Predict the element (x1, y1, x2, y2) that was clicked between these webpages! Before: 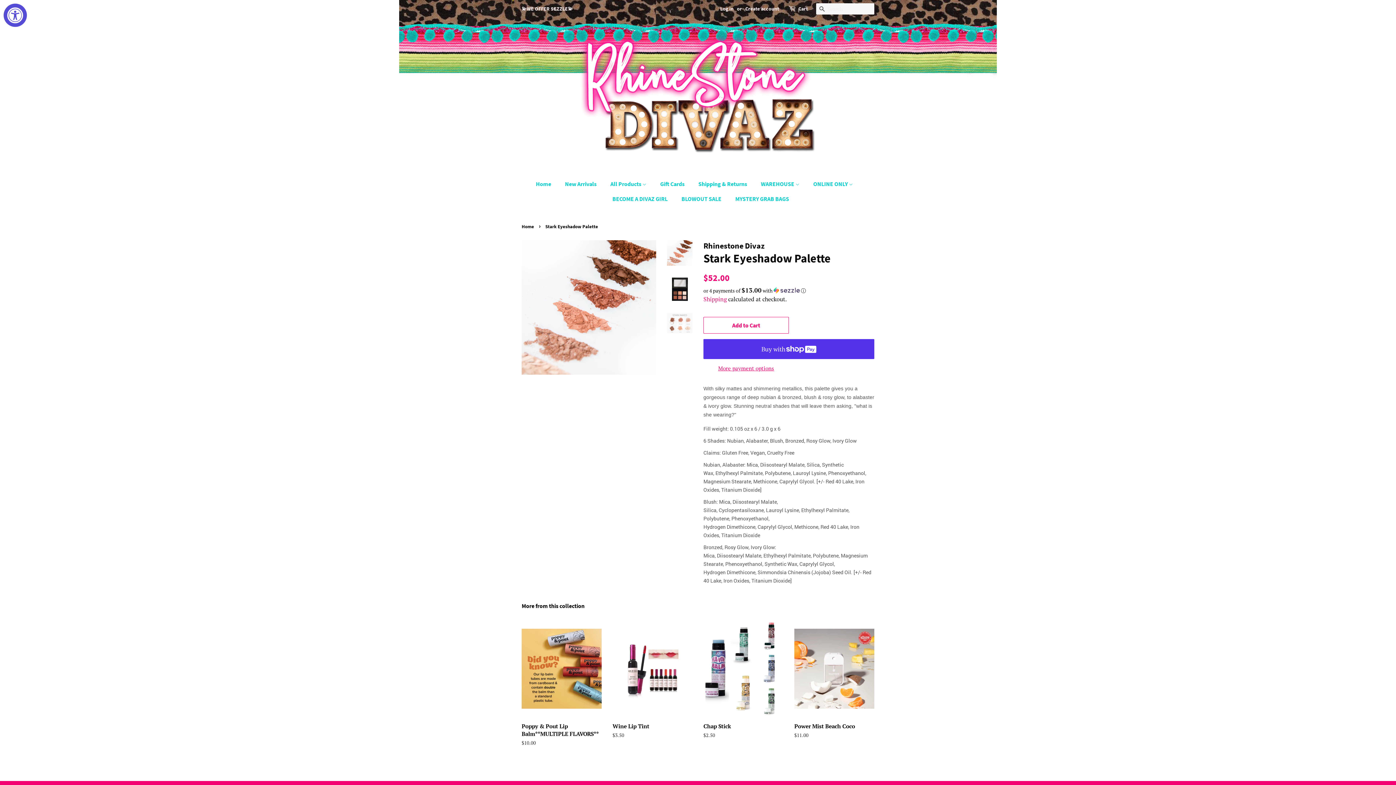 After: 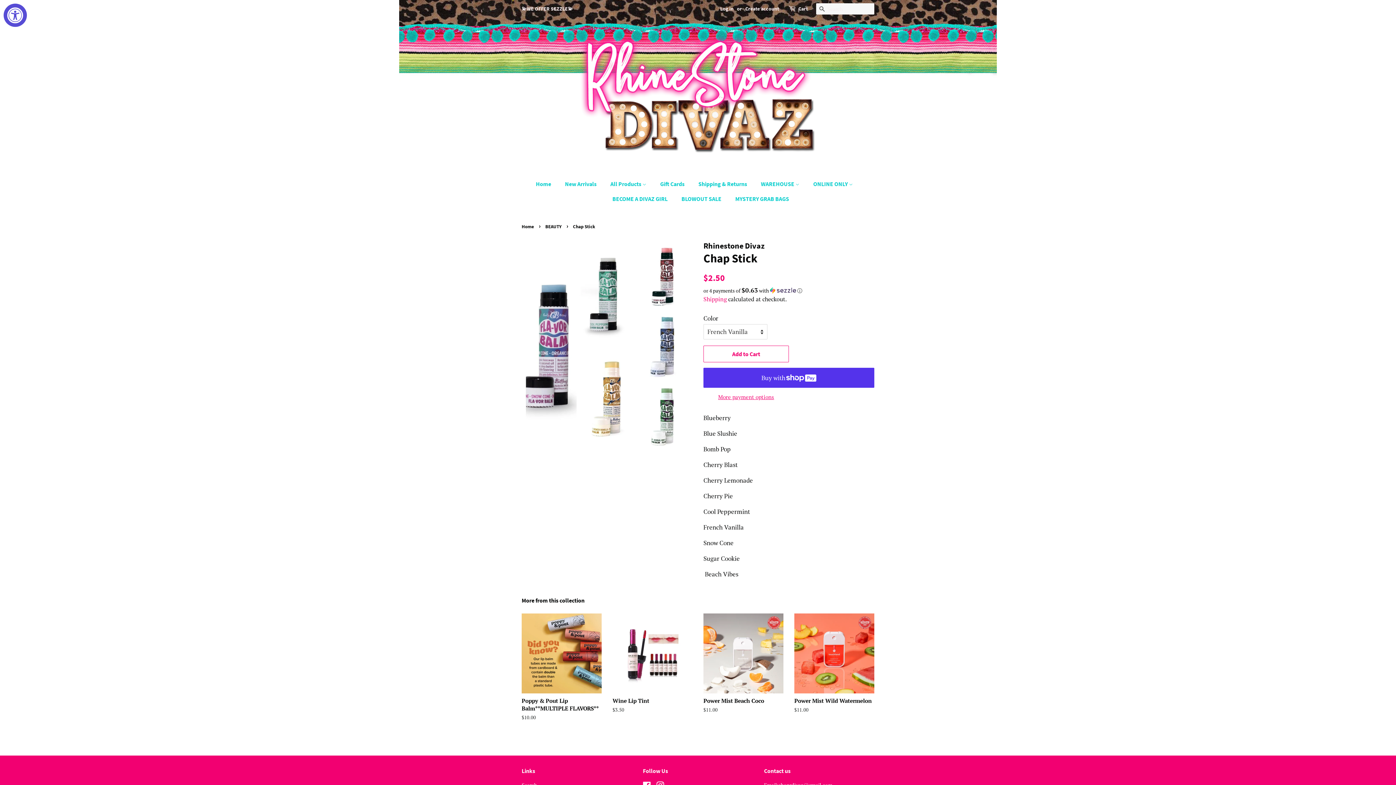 Action: bbox: (703, 619, 783, 751) label: Chap Stick

Regular price
$2.50